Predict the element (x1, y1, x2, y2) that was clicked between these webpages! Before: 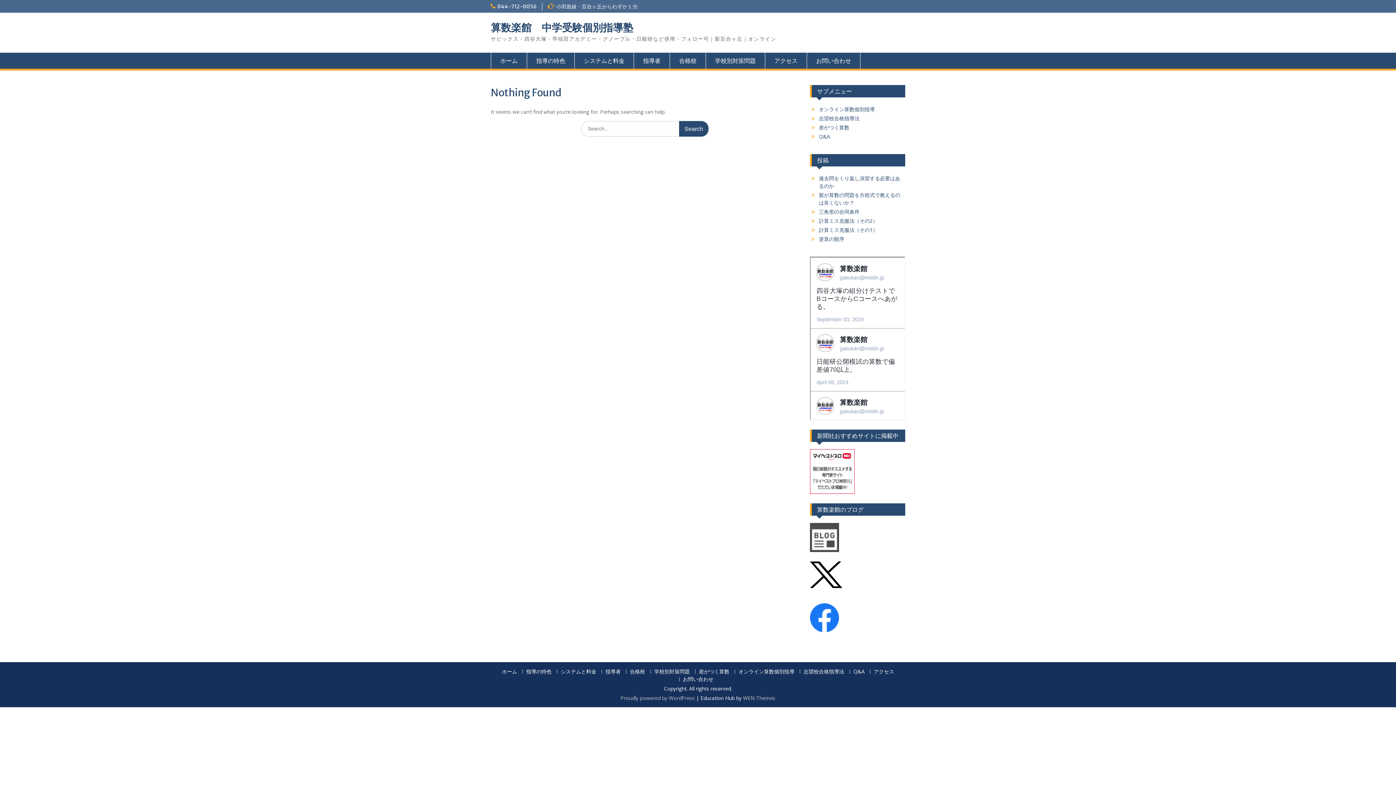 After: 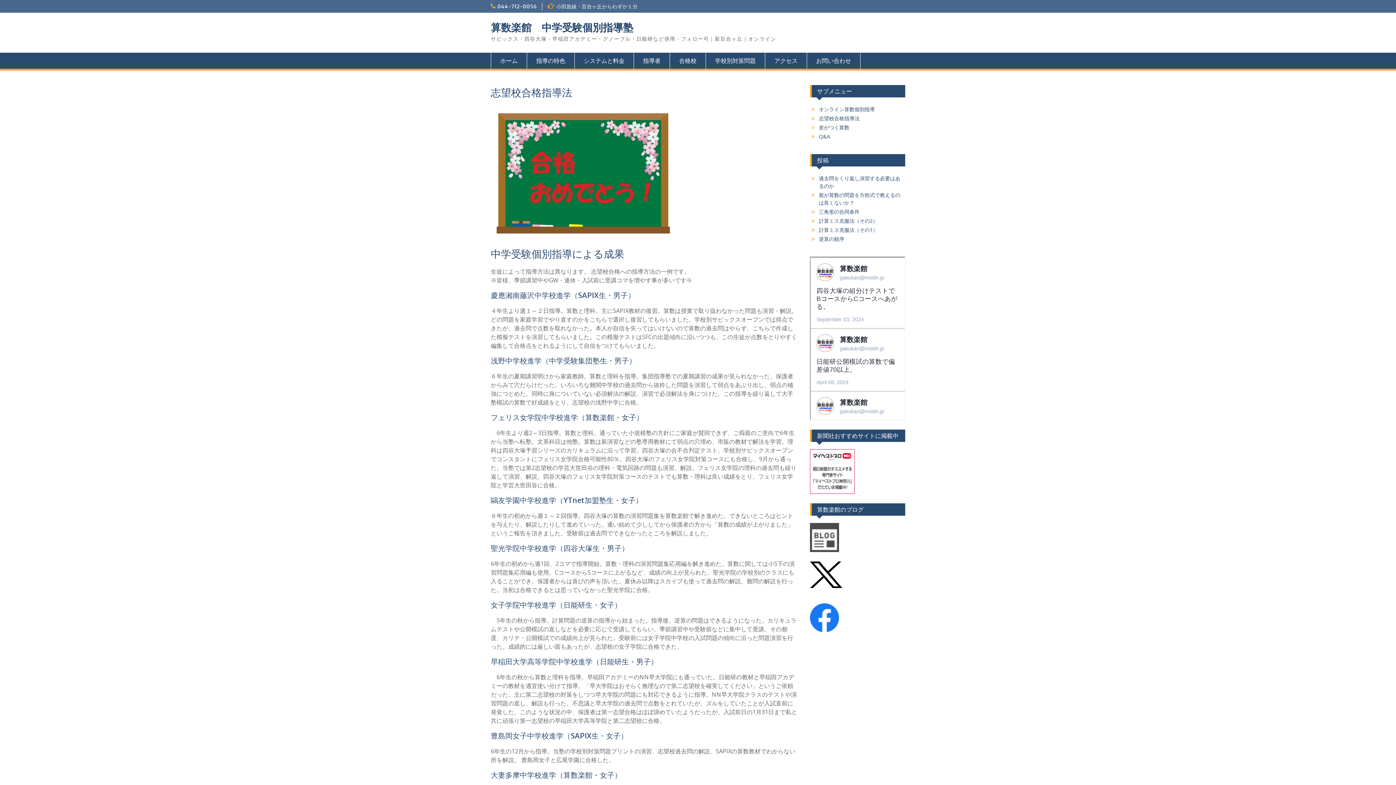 Action: label: 志望校合格指導法 bbox: (819, 114, 859, 121)